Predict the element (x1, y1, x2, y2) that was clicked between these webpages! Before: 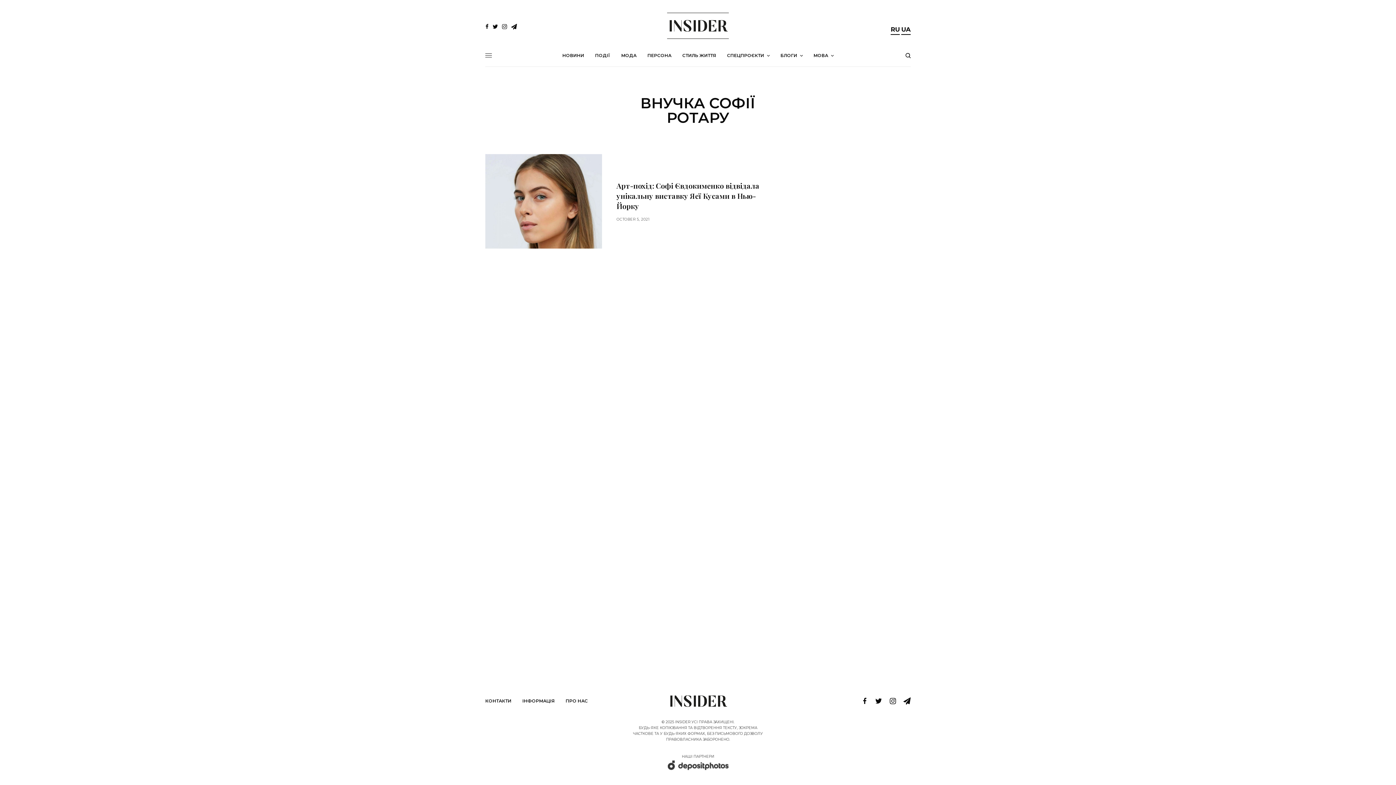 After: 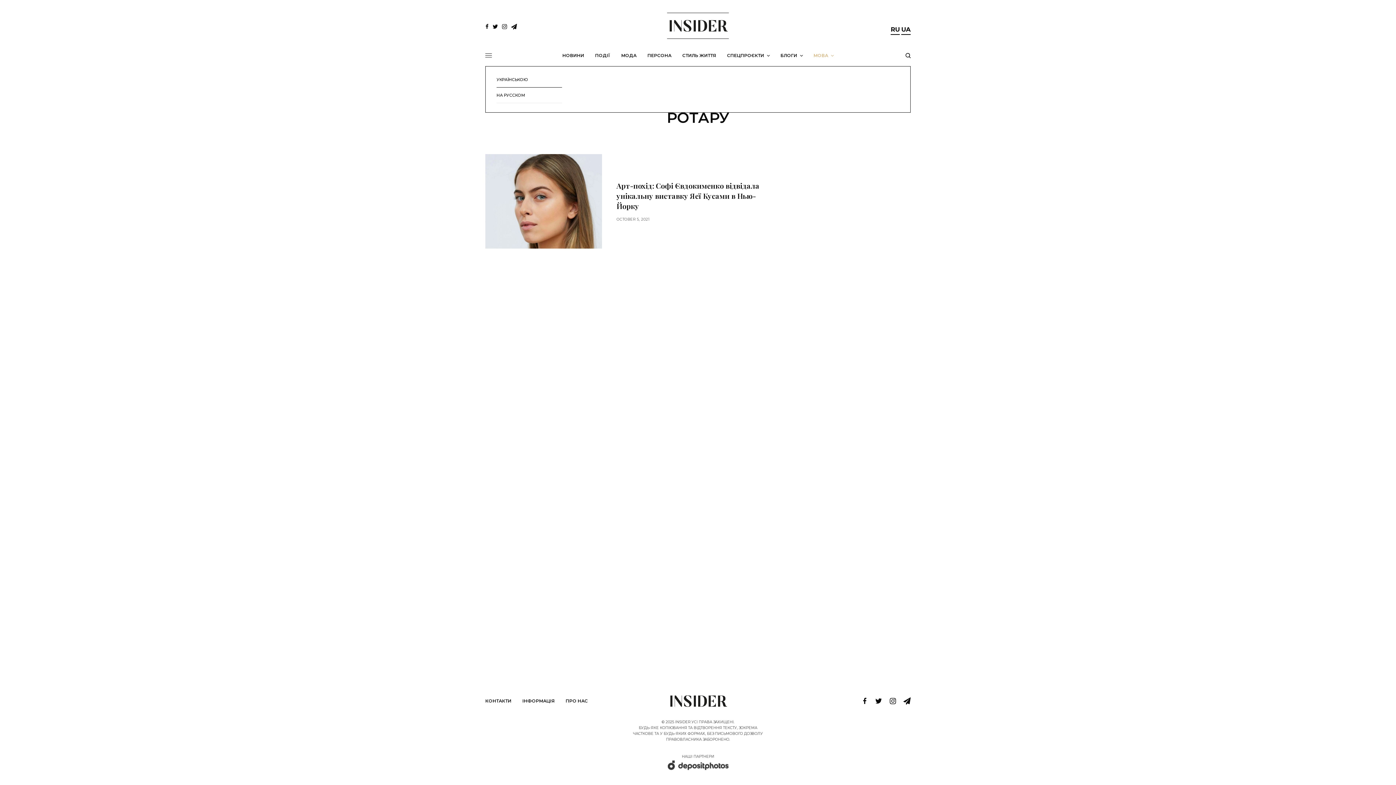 Action: bbox: (813, 44, 833, 66) label: МОВА